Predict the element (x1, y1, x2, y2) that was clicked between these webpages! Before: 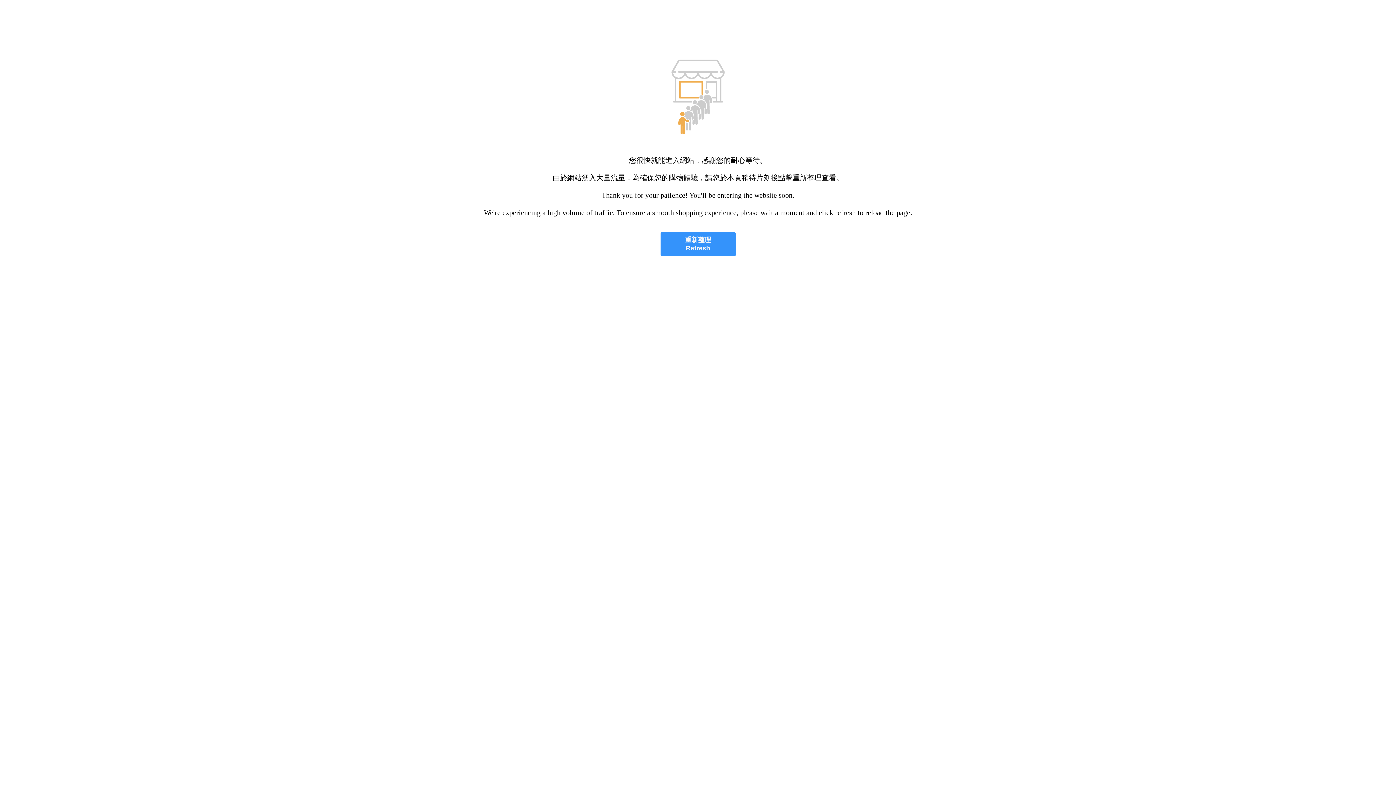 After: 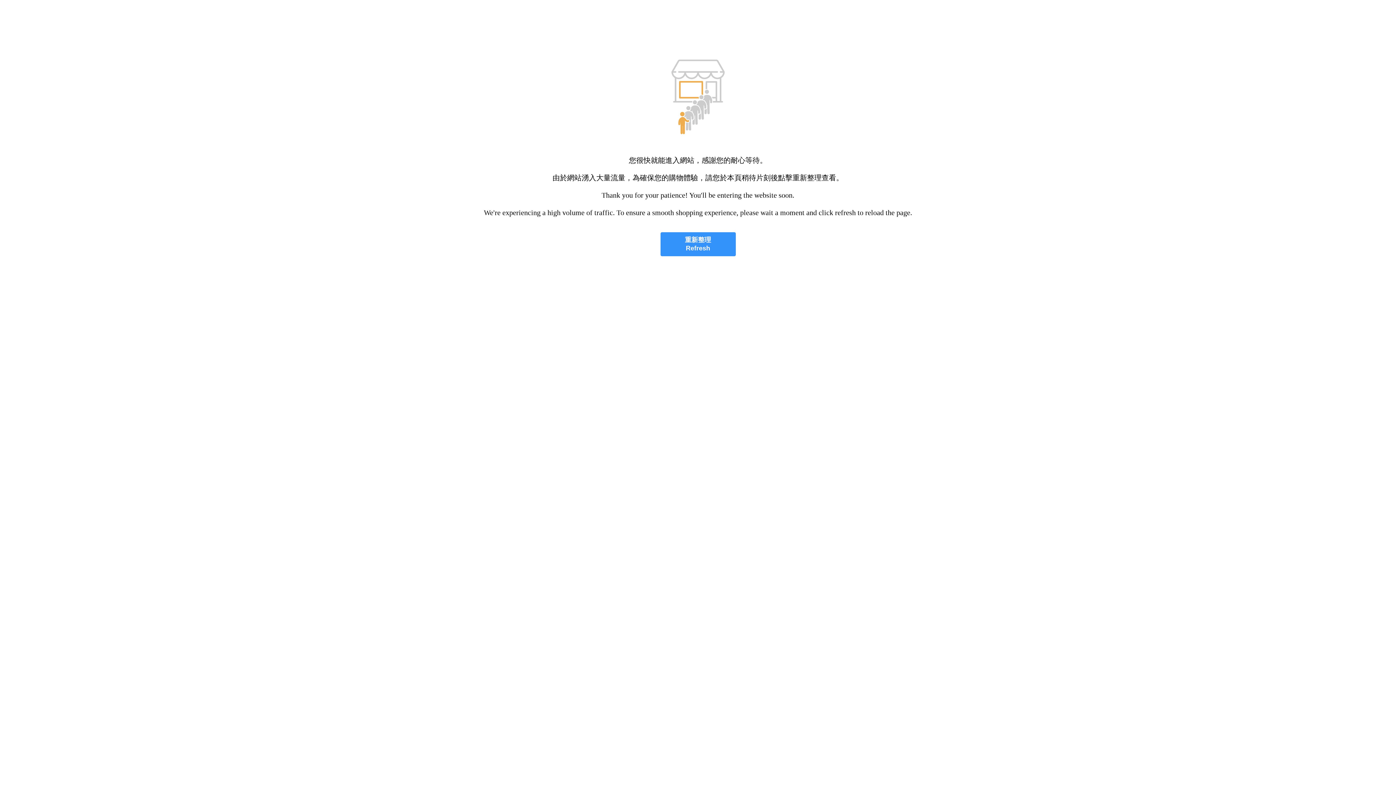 Action: label: 重新整理
Refresh bbox: (660, 232, 735, 256)